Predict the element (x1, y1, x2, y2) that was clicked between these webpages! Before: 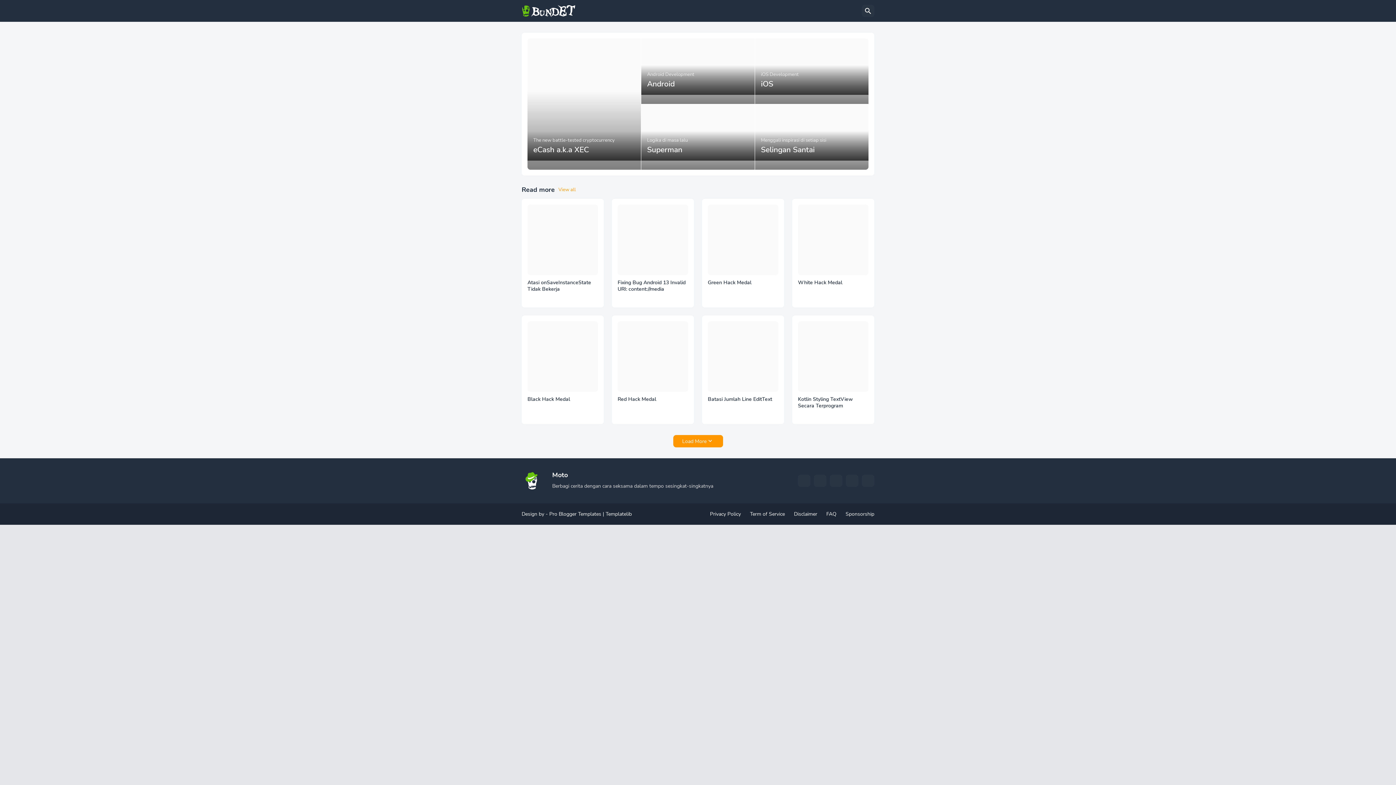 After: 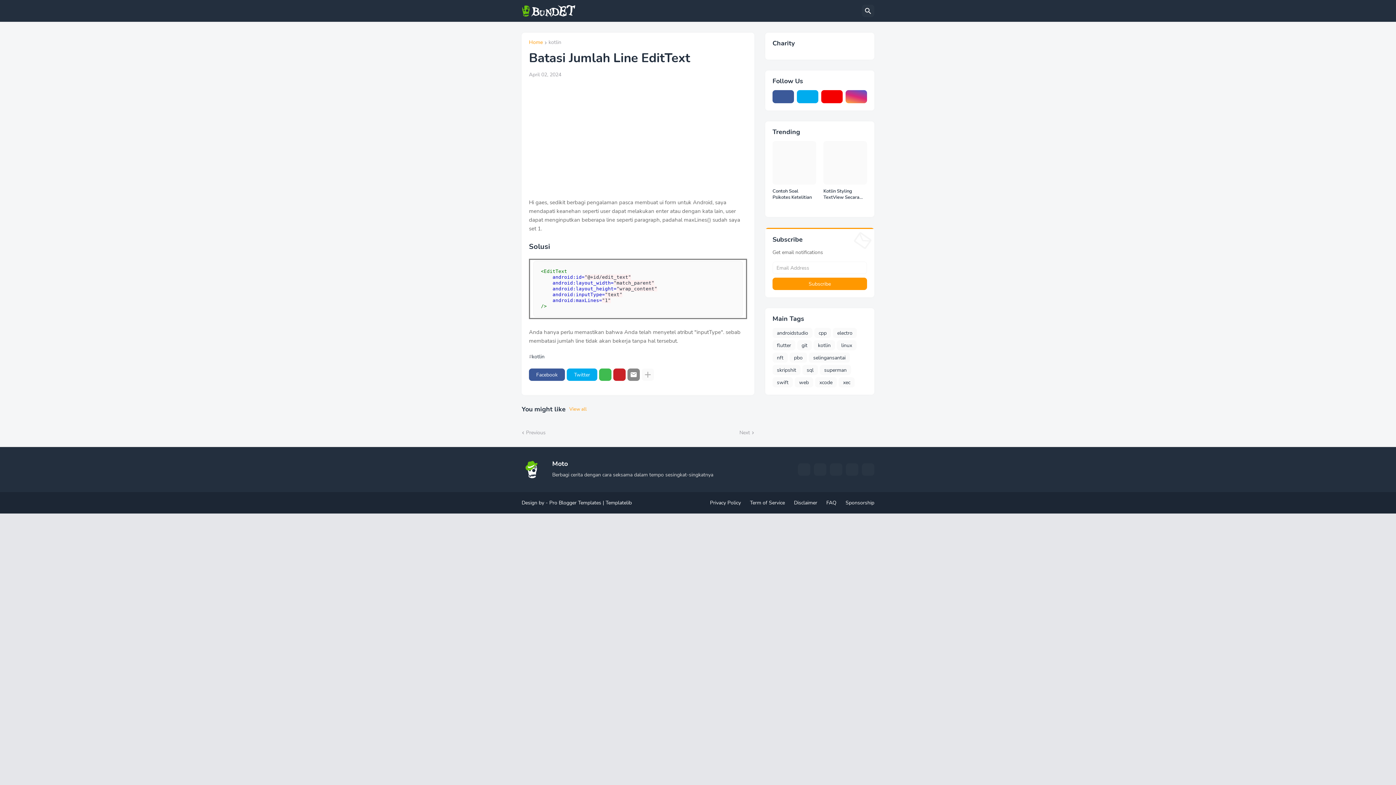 Action: bbox: (708, 396, 778, 402) label: Batasi Jumlah Line EditText